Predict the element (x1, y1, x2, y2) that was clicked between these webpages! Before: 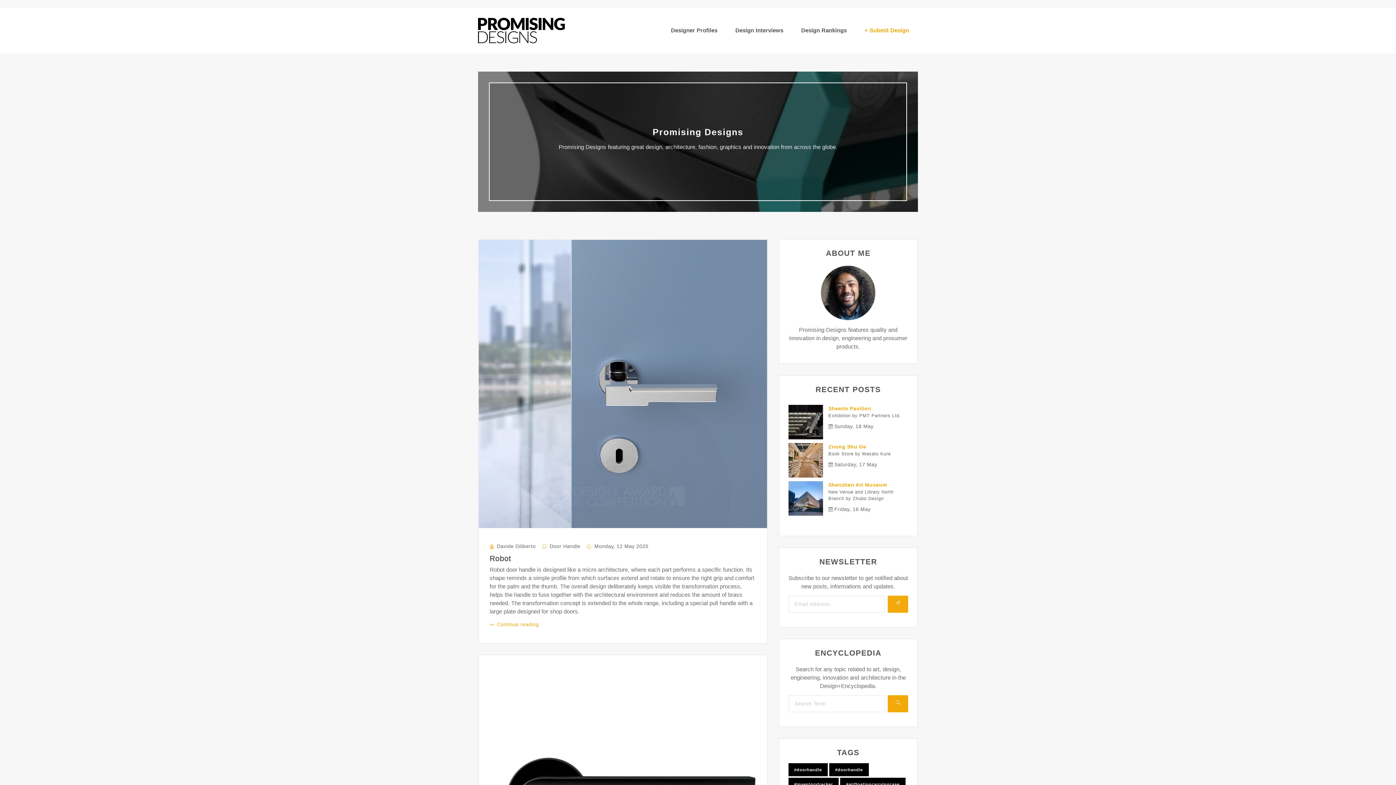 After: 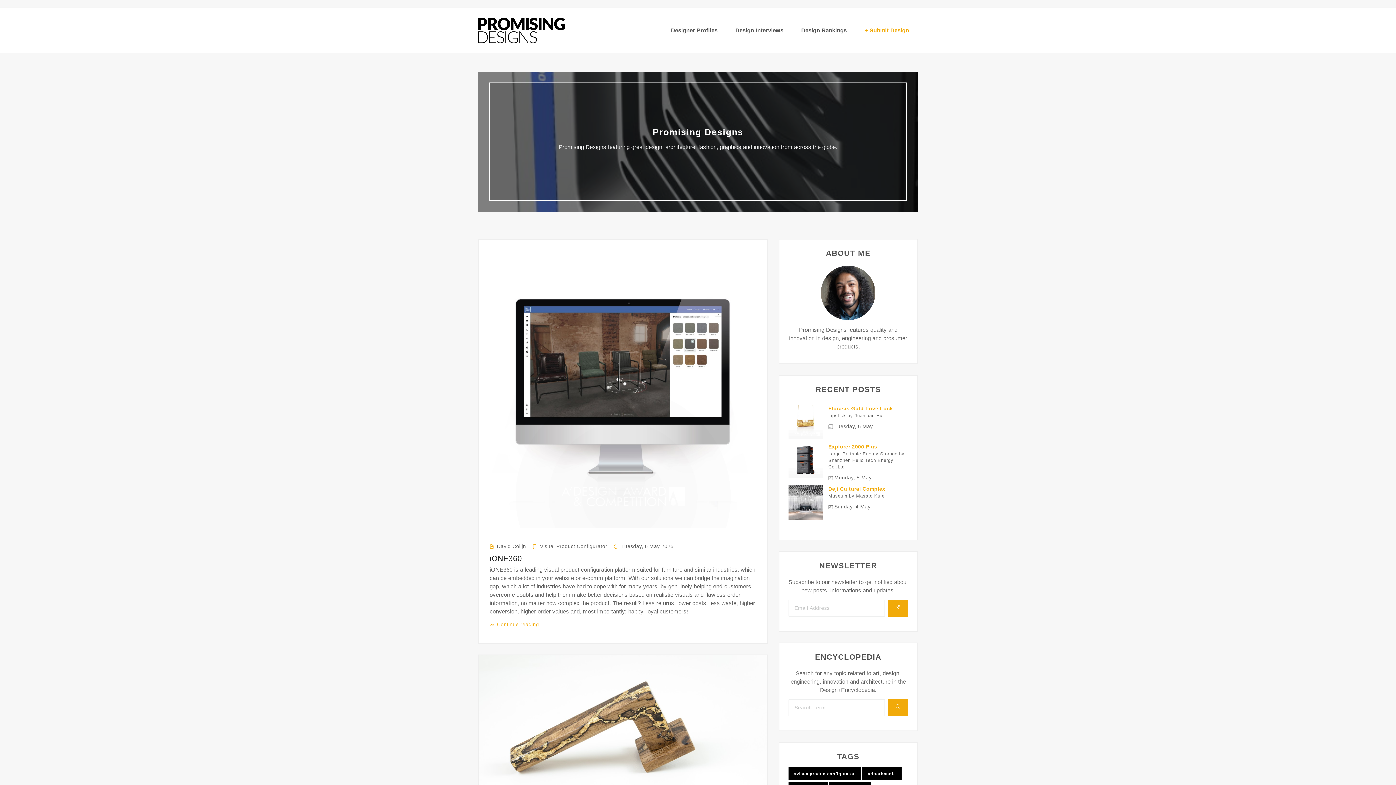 Action: bbox: (478, 15, 565, 45)